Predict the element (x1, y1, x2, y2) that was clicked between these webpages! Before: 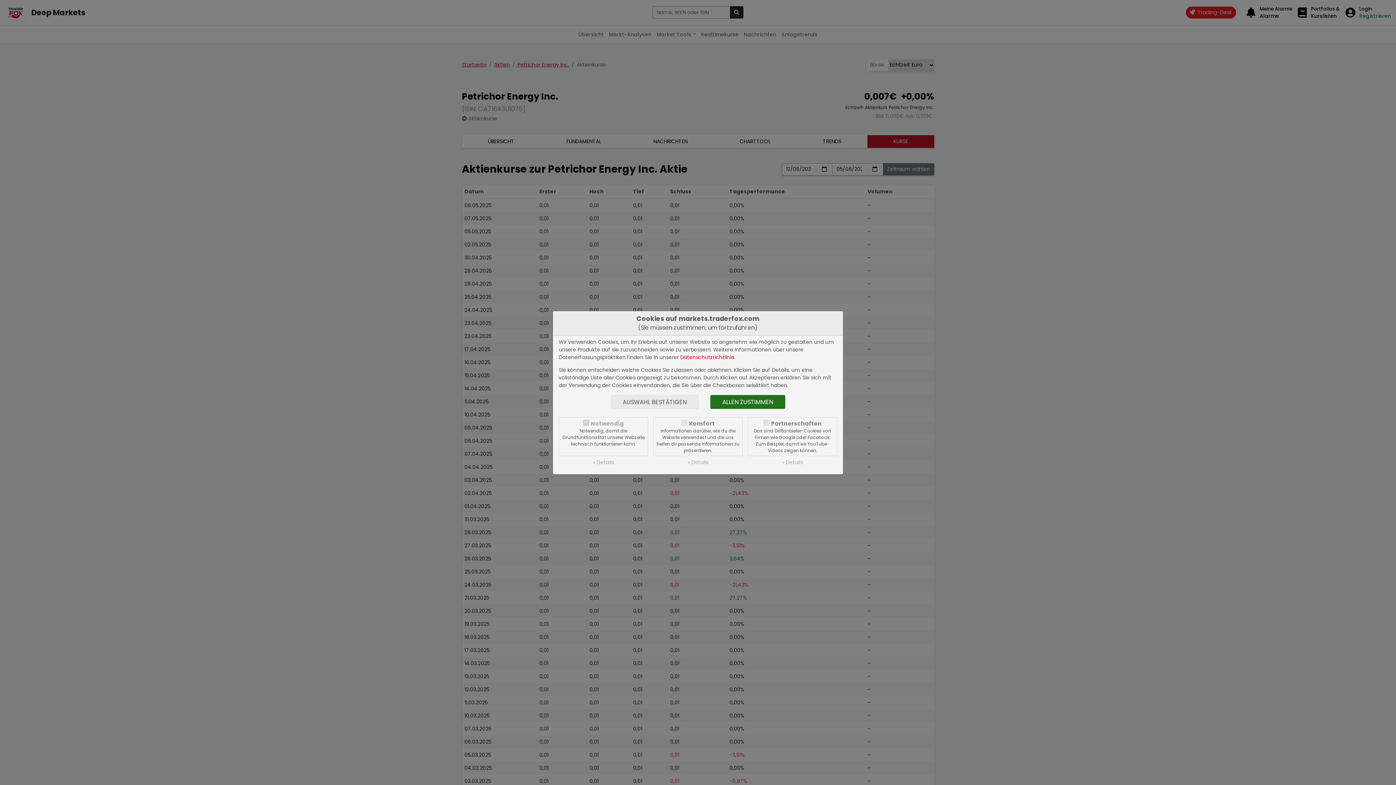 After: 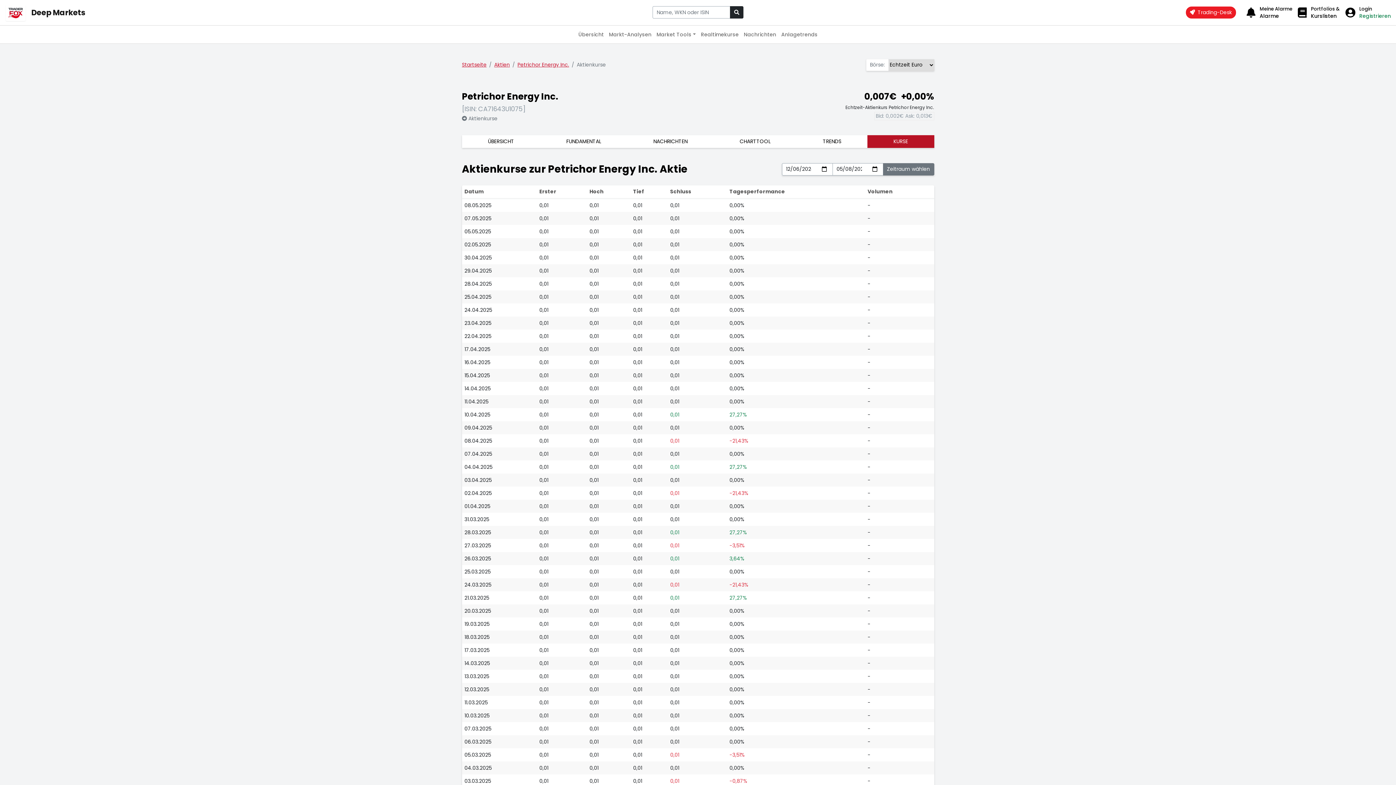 Action: bbox: (610, 395, 698, 408) label: AUSWAHL BESTÄTIGEN